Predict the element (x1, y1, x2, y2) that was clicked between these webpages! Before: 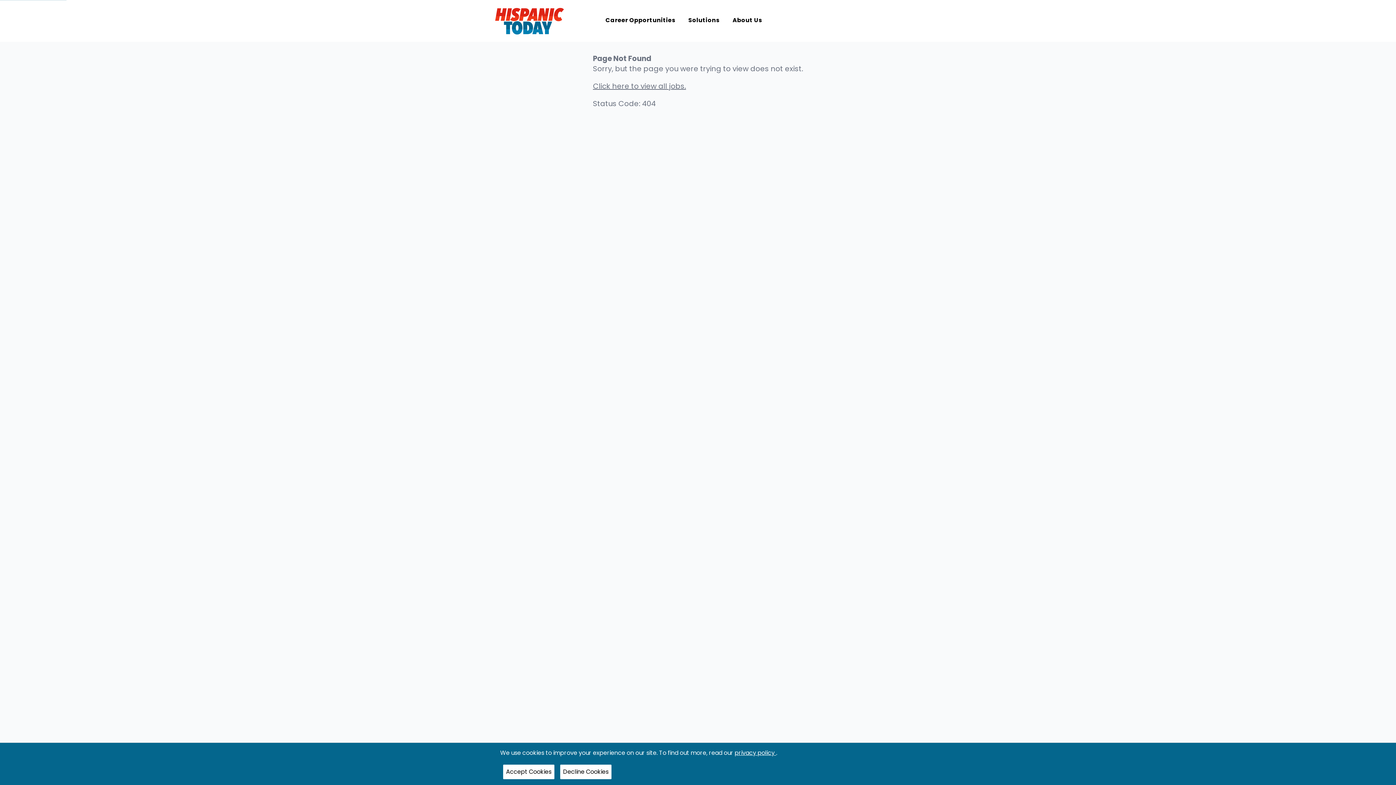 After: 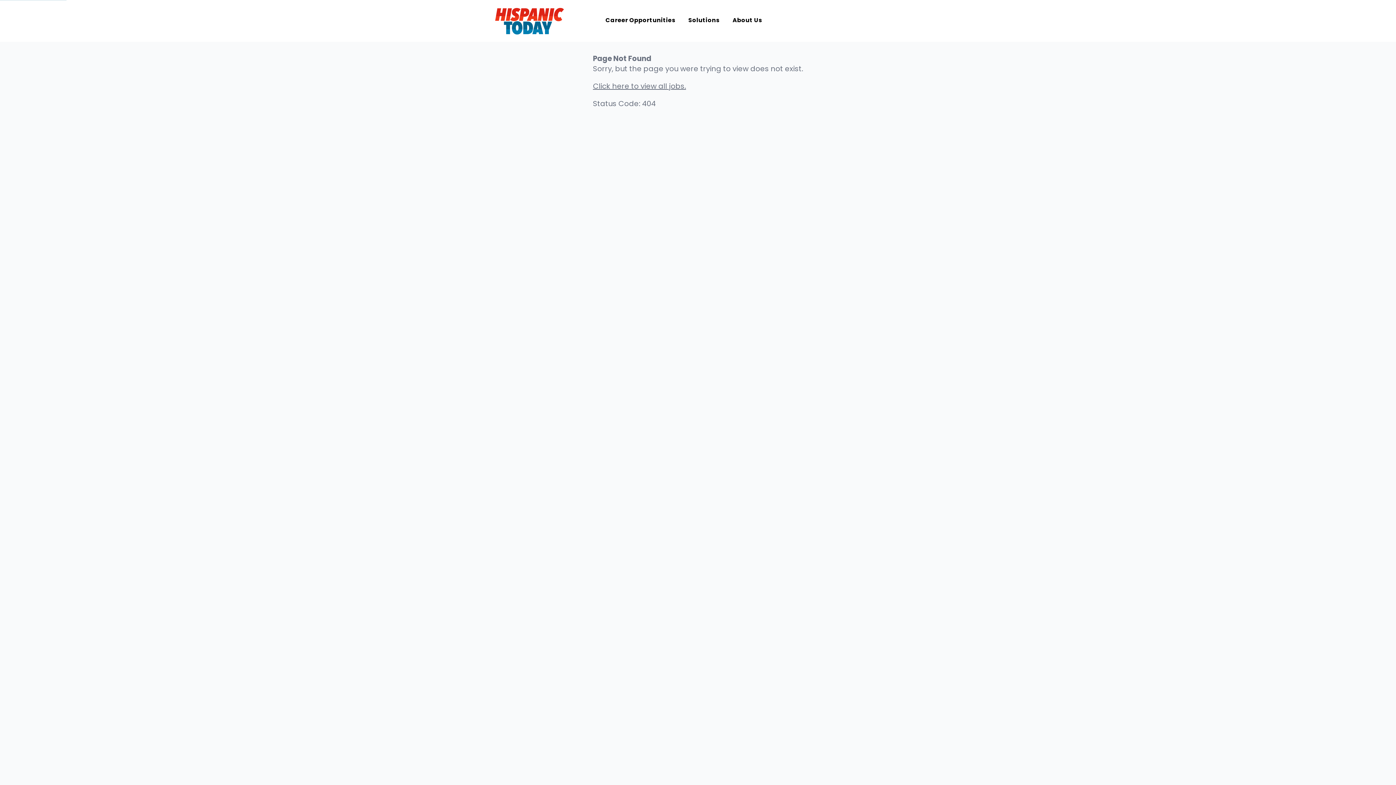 Action: bbox: (560, 765, 611, 779) label: Decline Cookies